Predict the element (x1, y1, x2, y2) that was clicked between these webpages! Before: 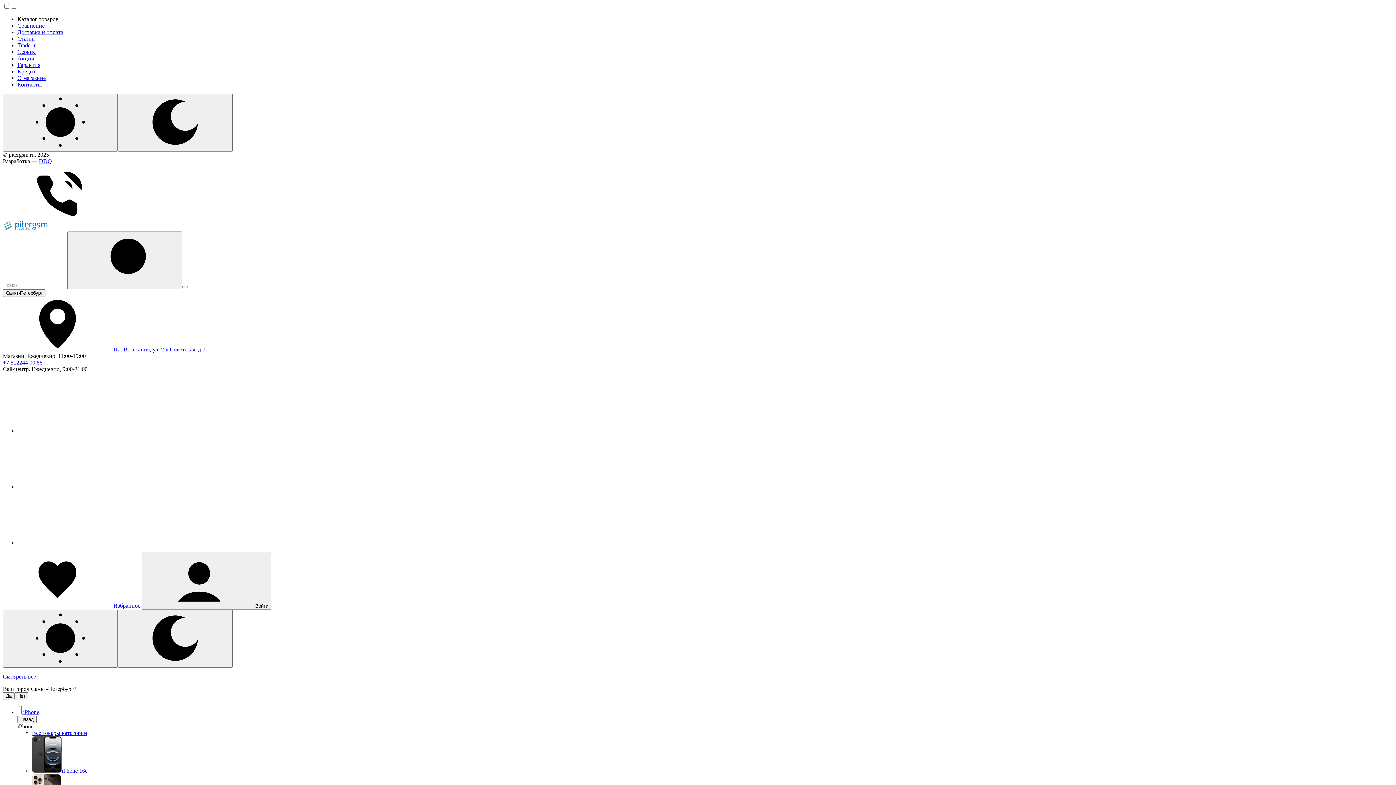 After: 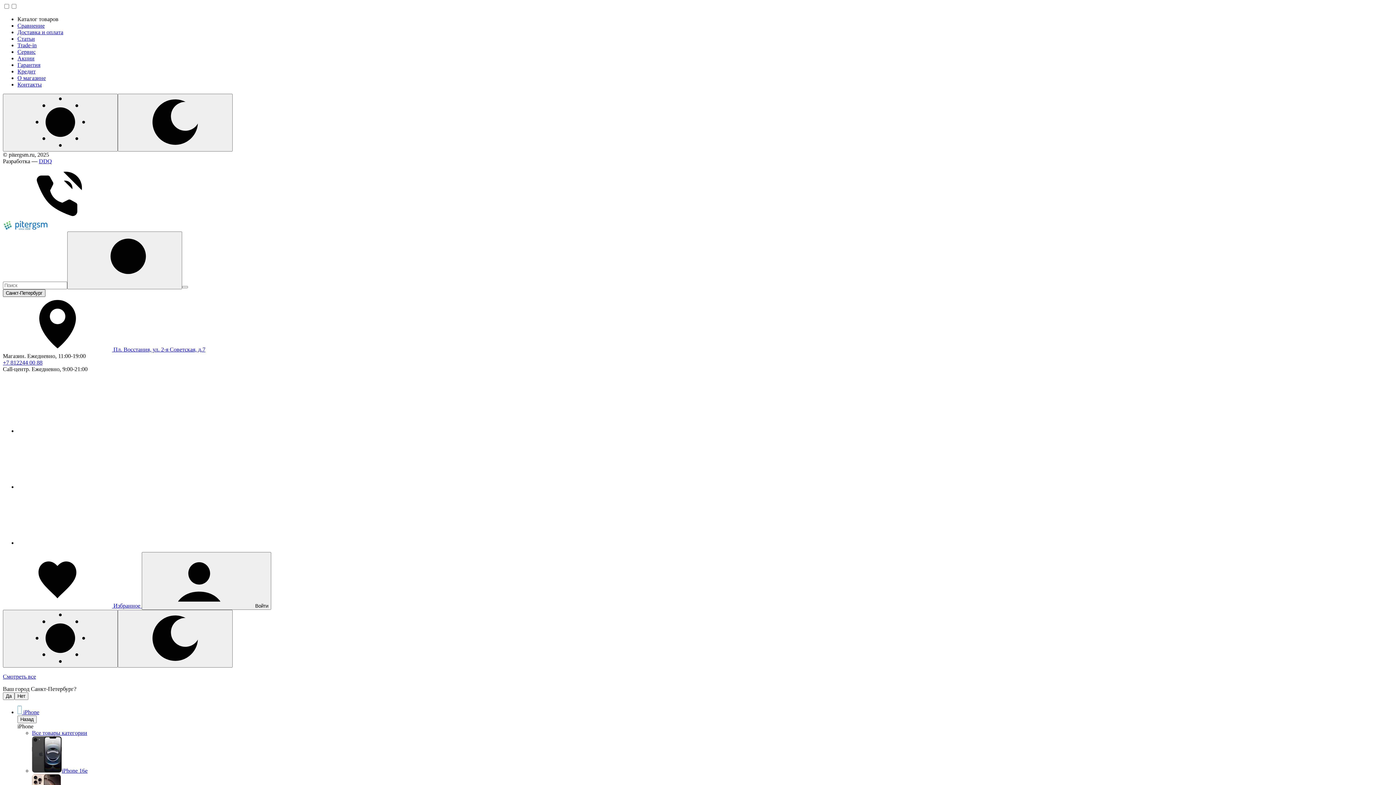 Action: label: Санкт-Петербург bbox: (2, 289, 45, 297)